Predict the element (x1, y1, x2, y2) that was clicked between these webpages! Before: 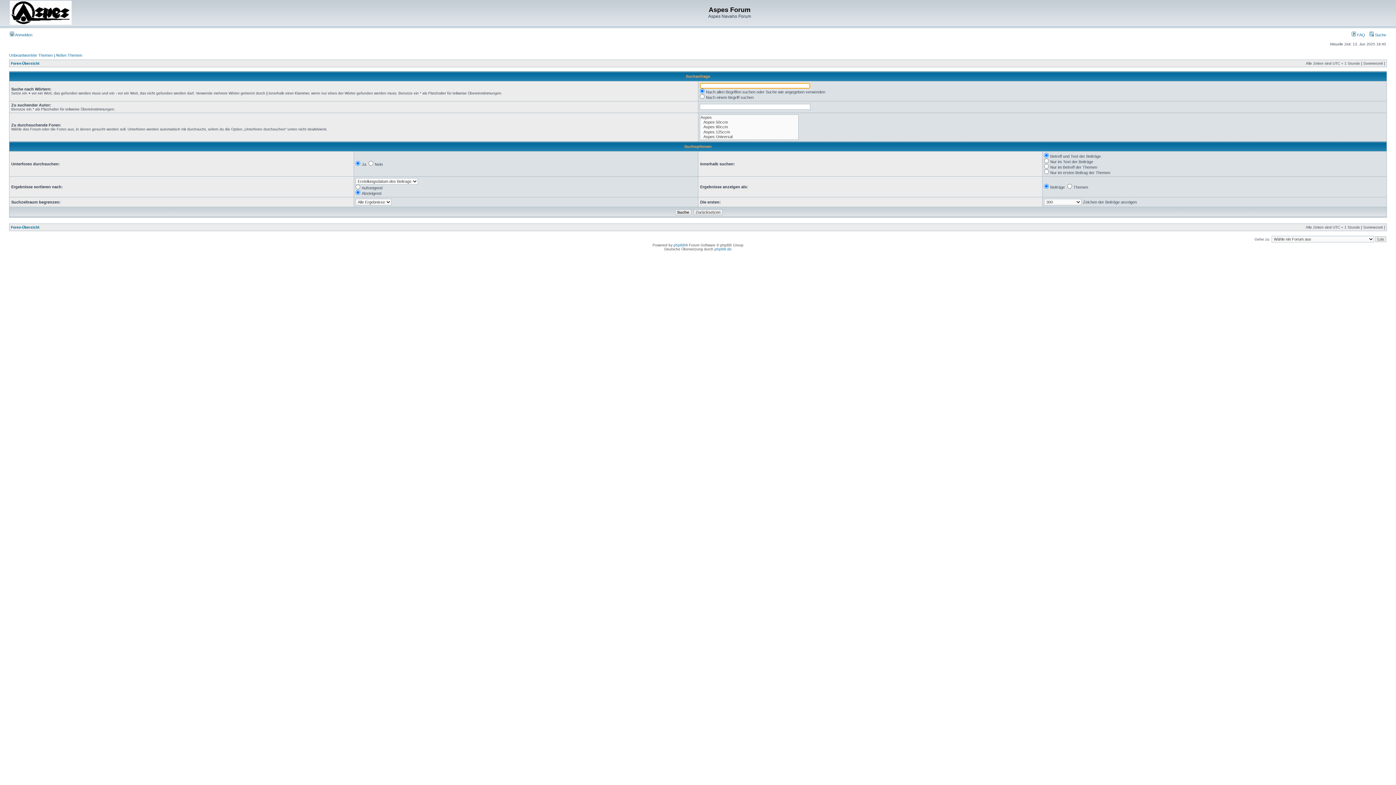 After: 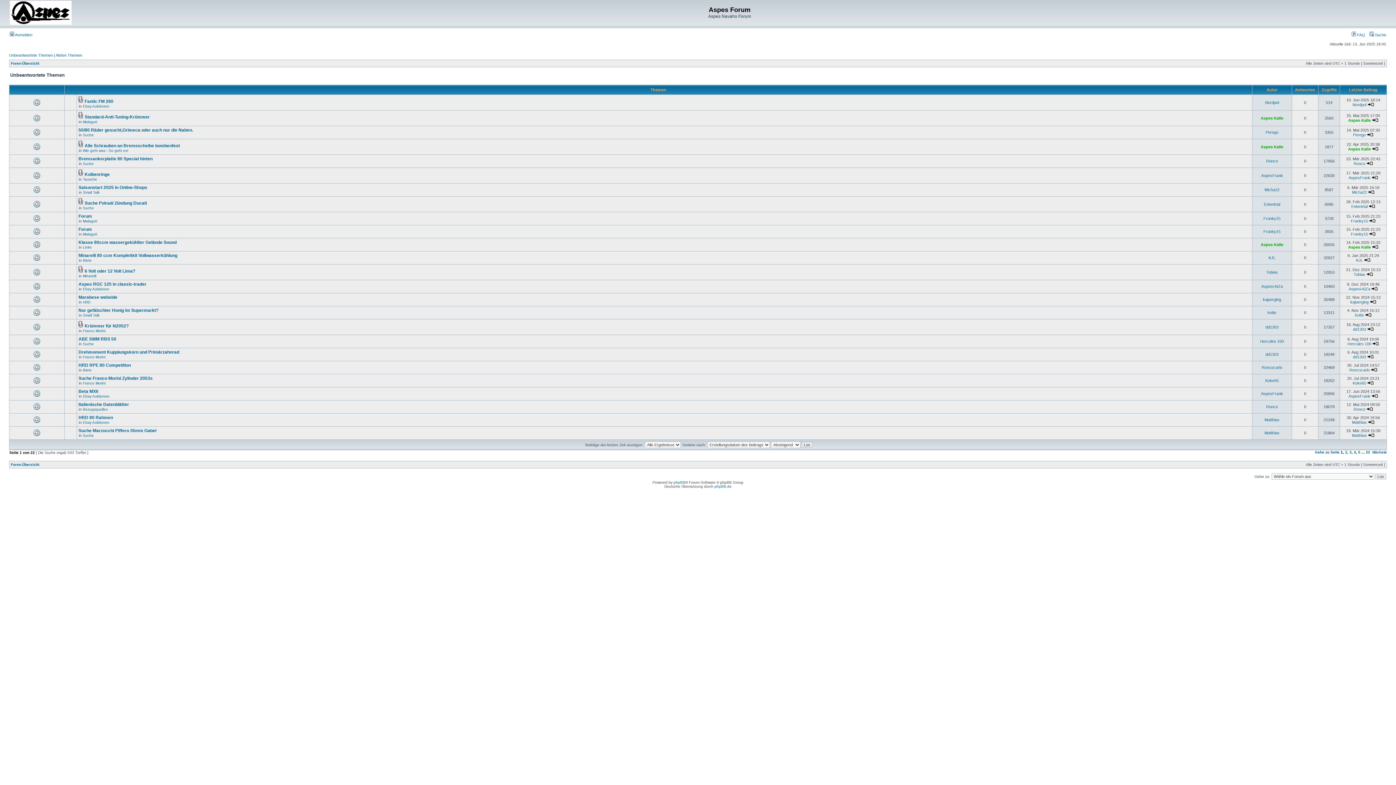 Action: label: Unbeantwortete Themen bbox: (9, 53, 52, 57)